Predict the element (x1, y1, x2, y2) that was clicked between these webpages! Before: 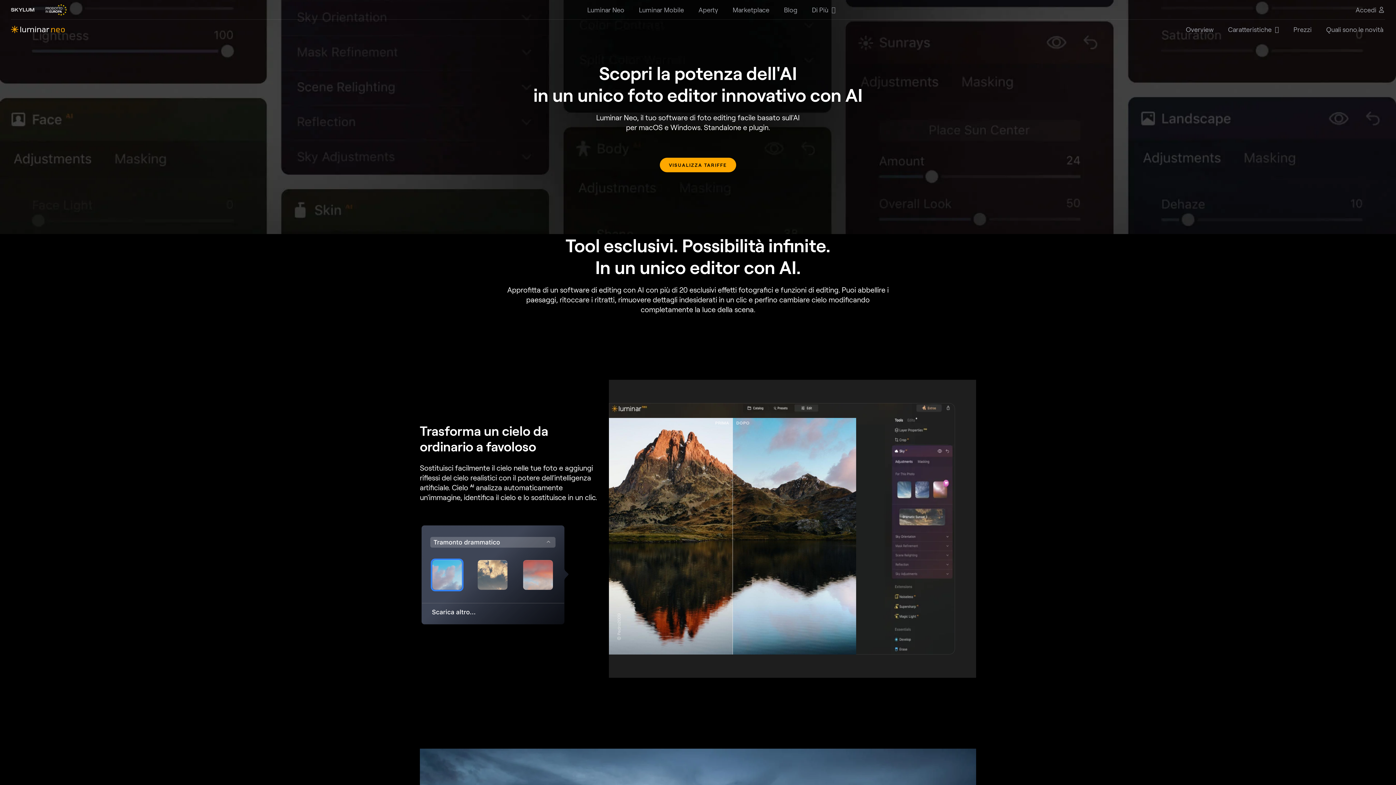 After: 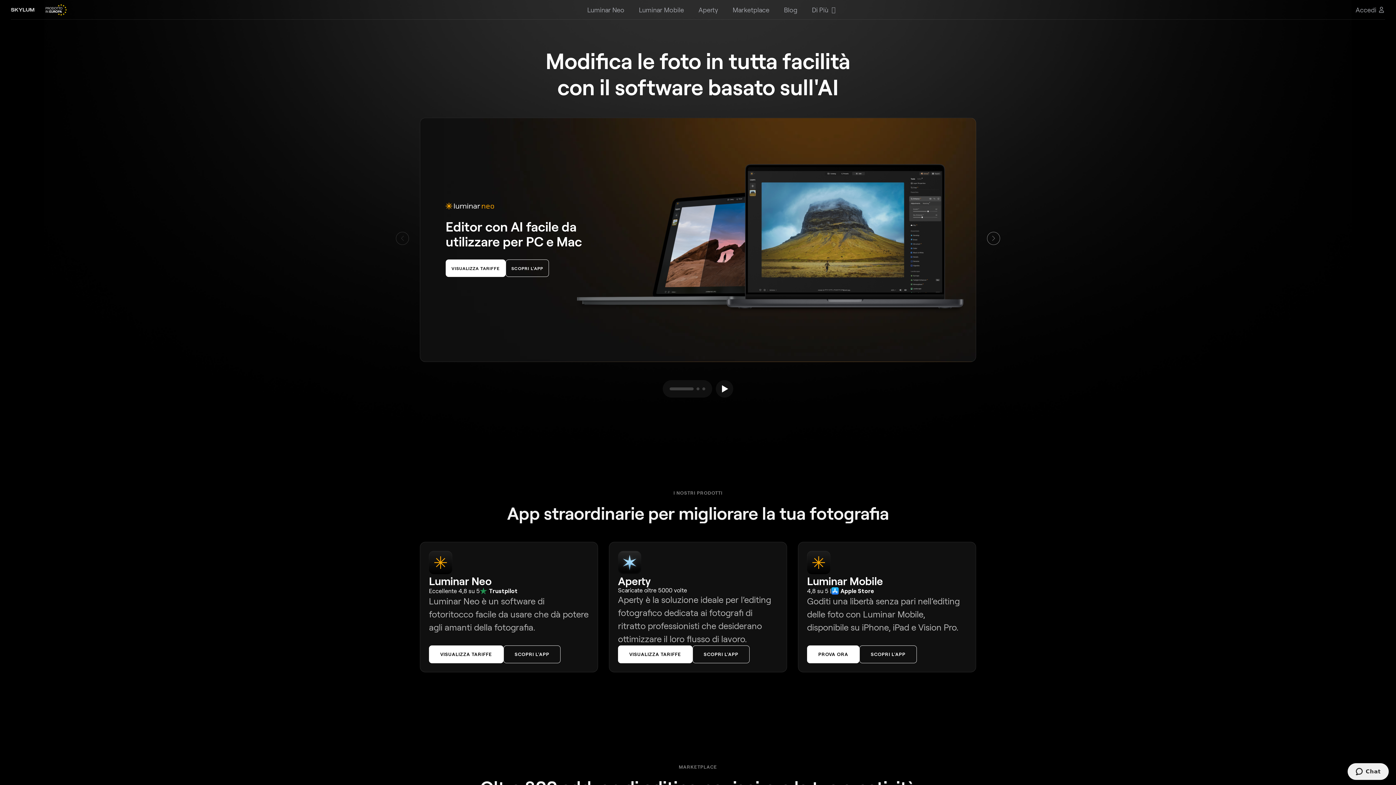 Action: label: Di Più bbox: (812, 5, 828, 14)